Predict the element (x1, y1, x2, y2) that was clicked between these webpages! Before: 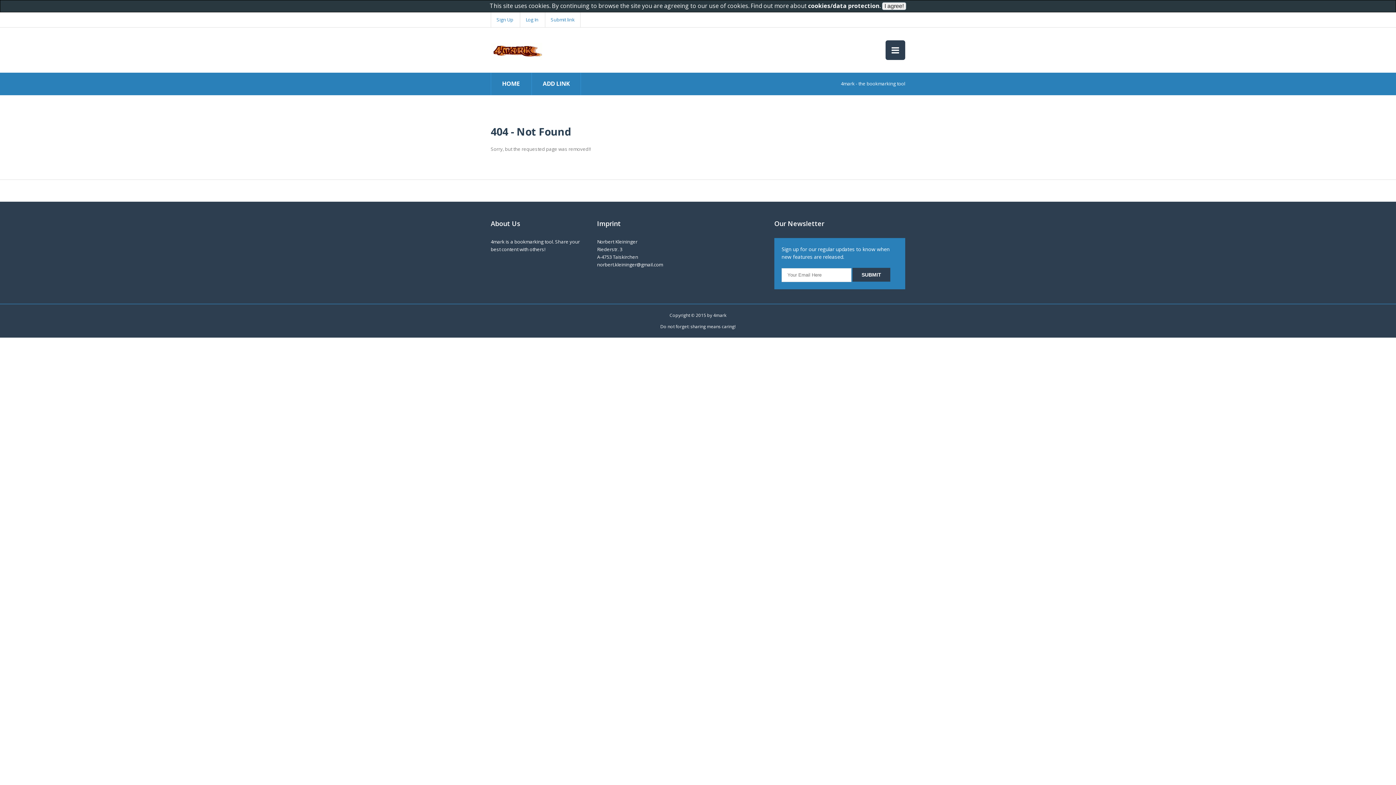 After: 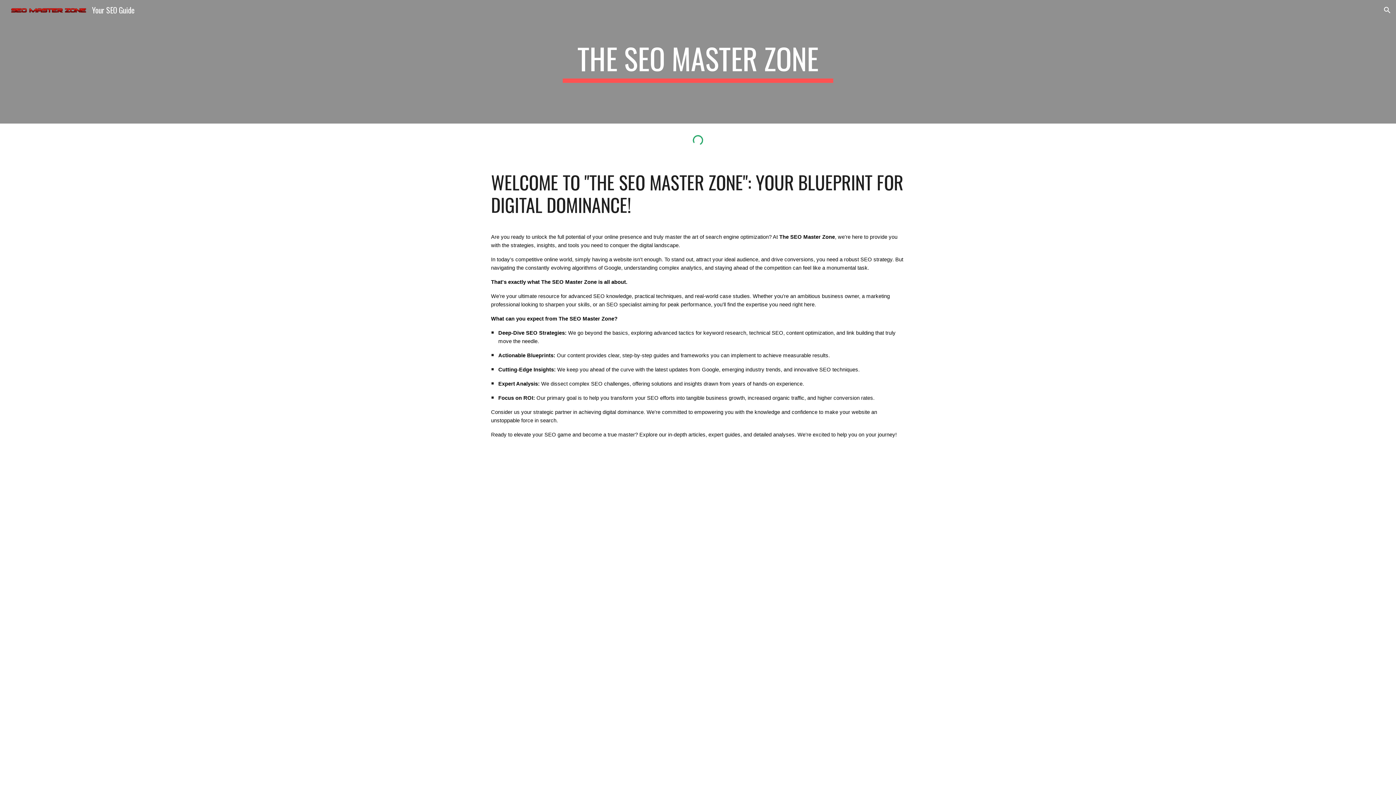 Action: bbox: (490, 12, 518, 27) label: Sign Up